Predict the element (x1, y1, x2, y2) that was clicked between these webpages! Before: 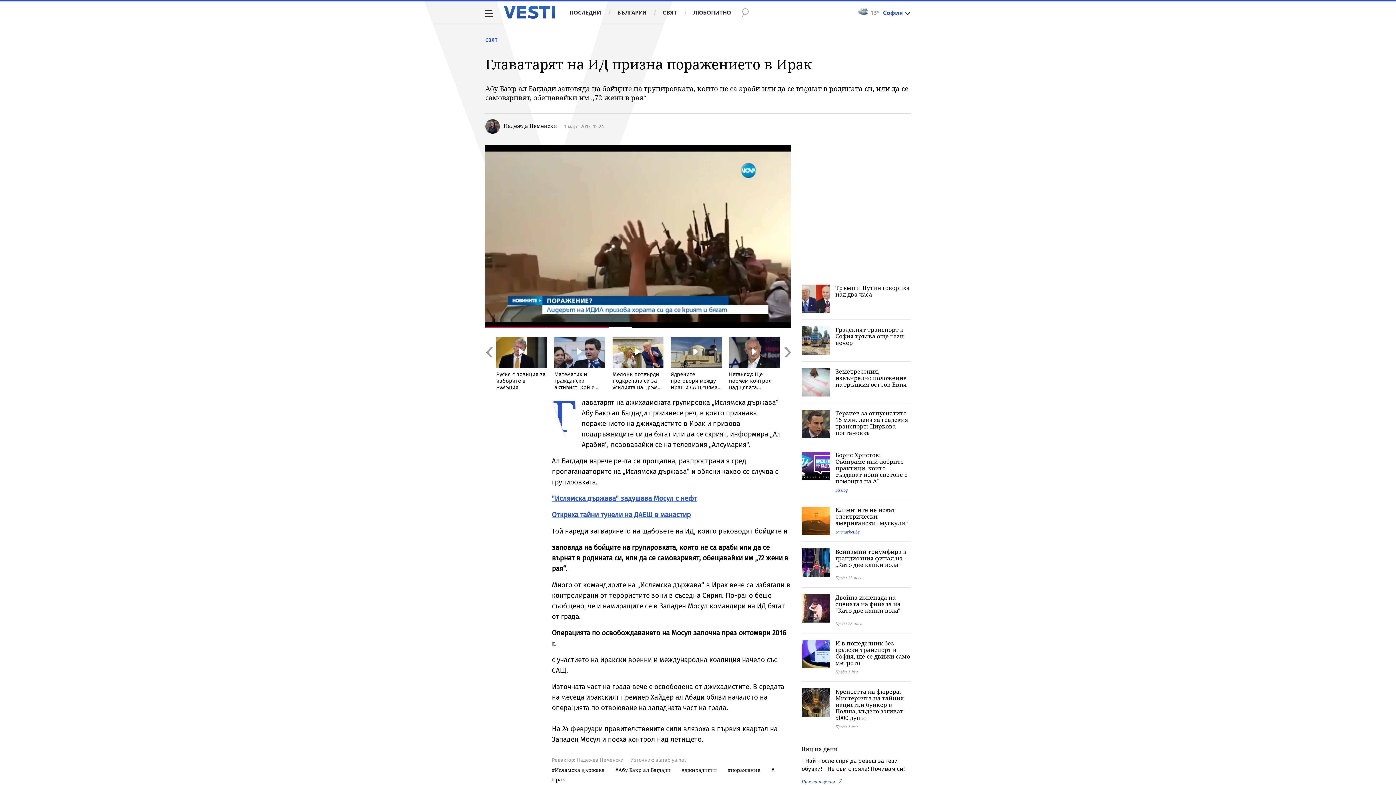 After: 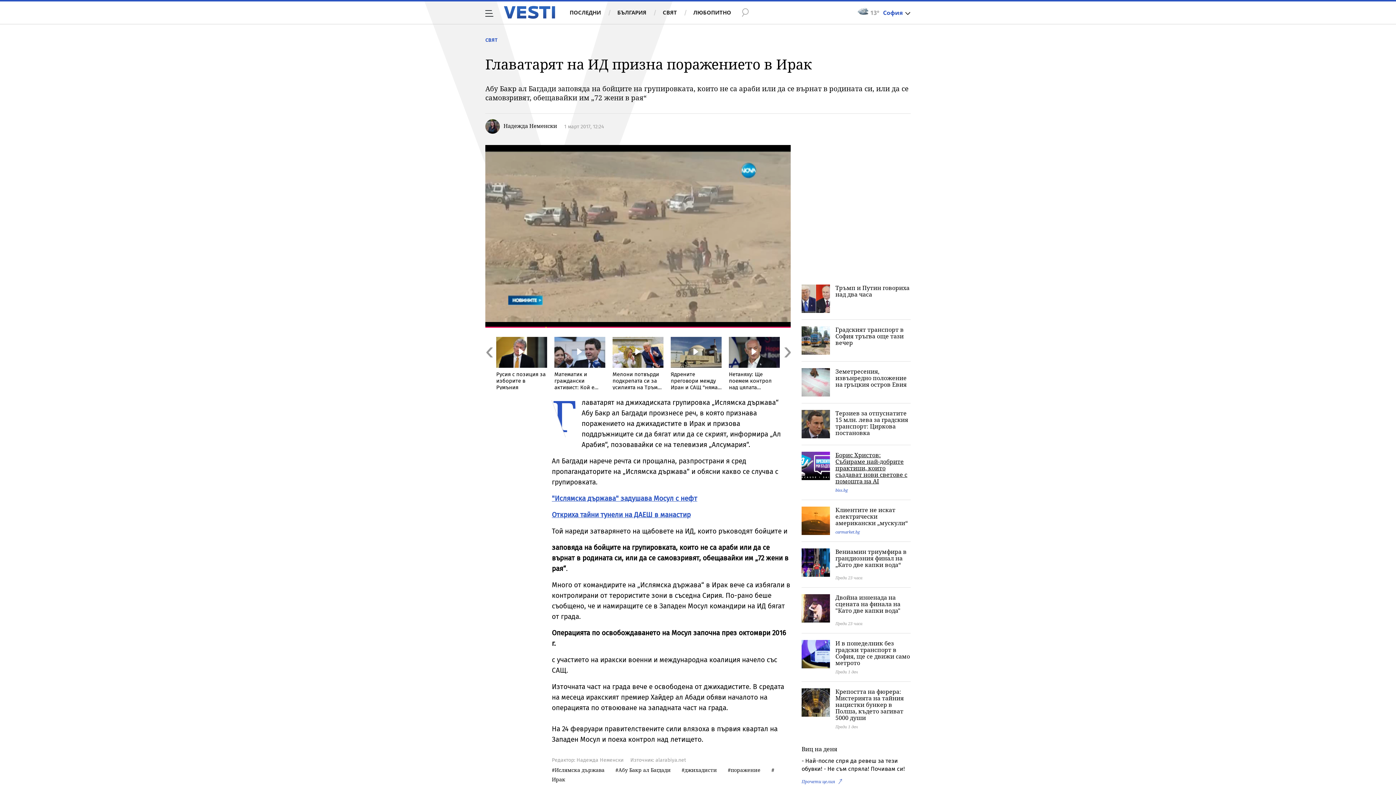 Action: label: Борис Христов: Събираме най-добрите практици, които създават нови светове с помощта на AI bbox: (835, 451, 907, 485)